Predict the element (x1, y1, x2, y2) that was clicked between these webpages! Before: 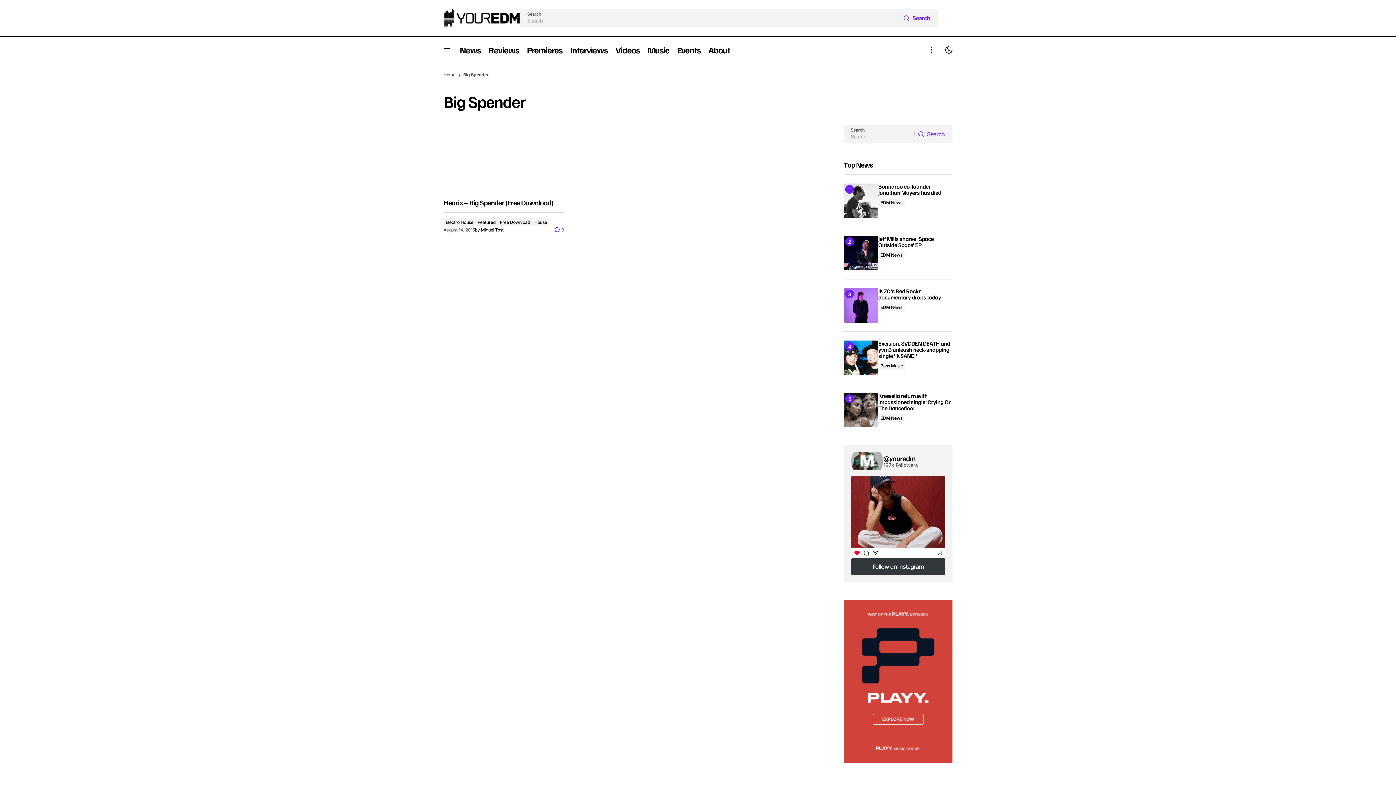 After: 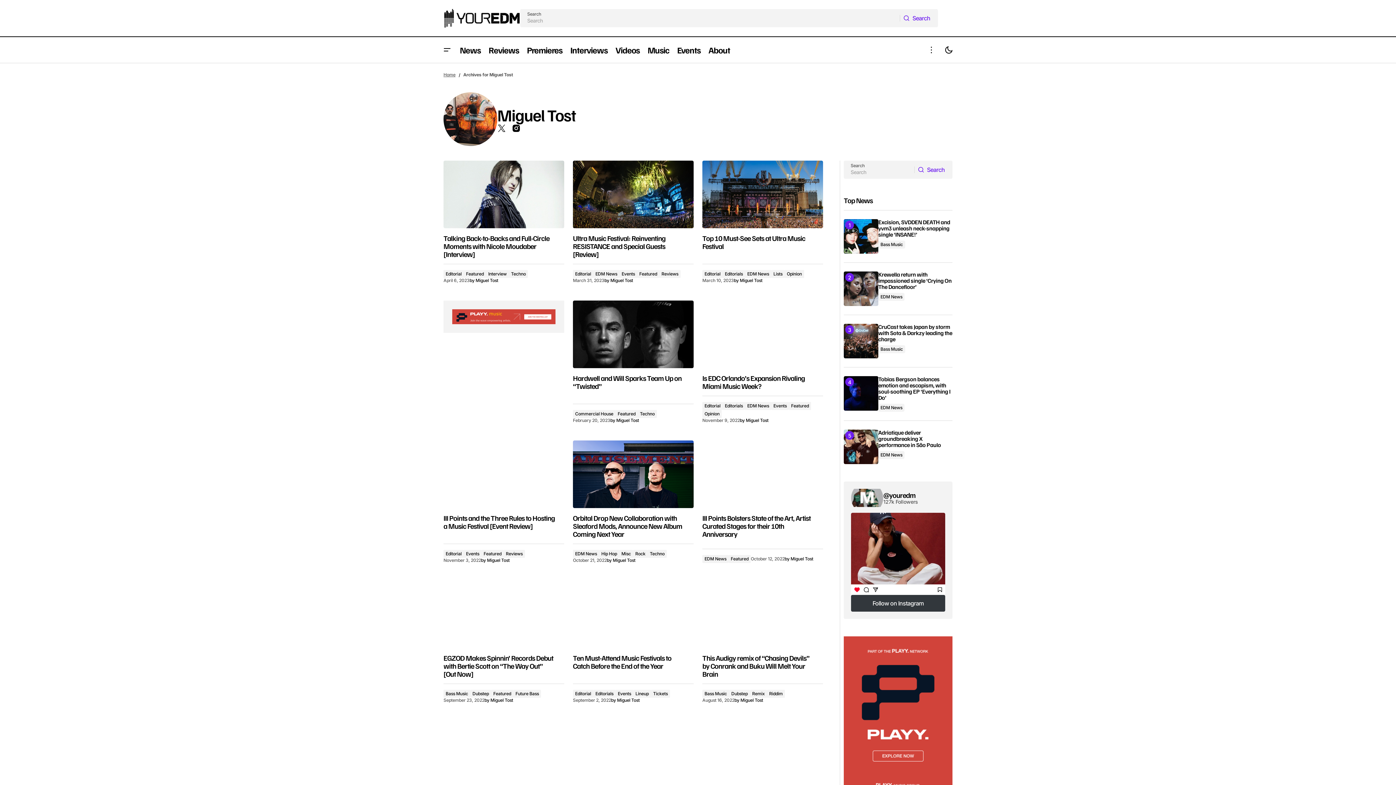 Action: label: byMiguel Tost bbox: (475, 227, 503, 232)